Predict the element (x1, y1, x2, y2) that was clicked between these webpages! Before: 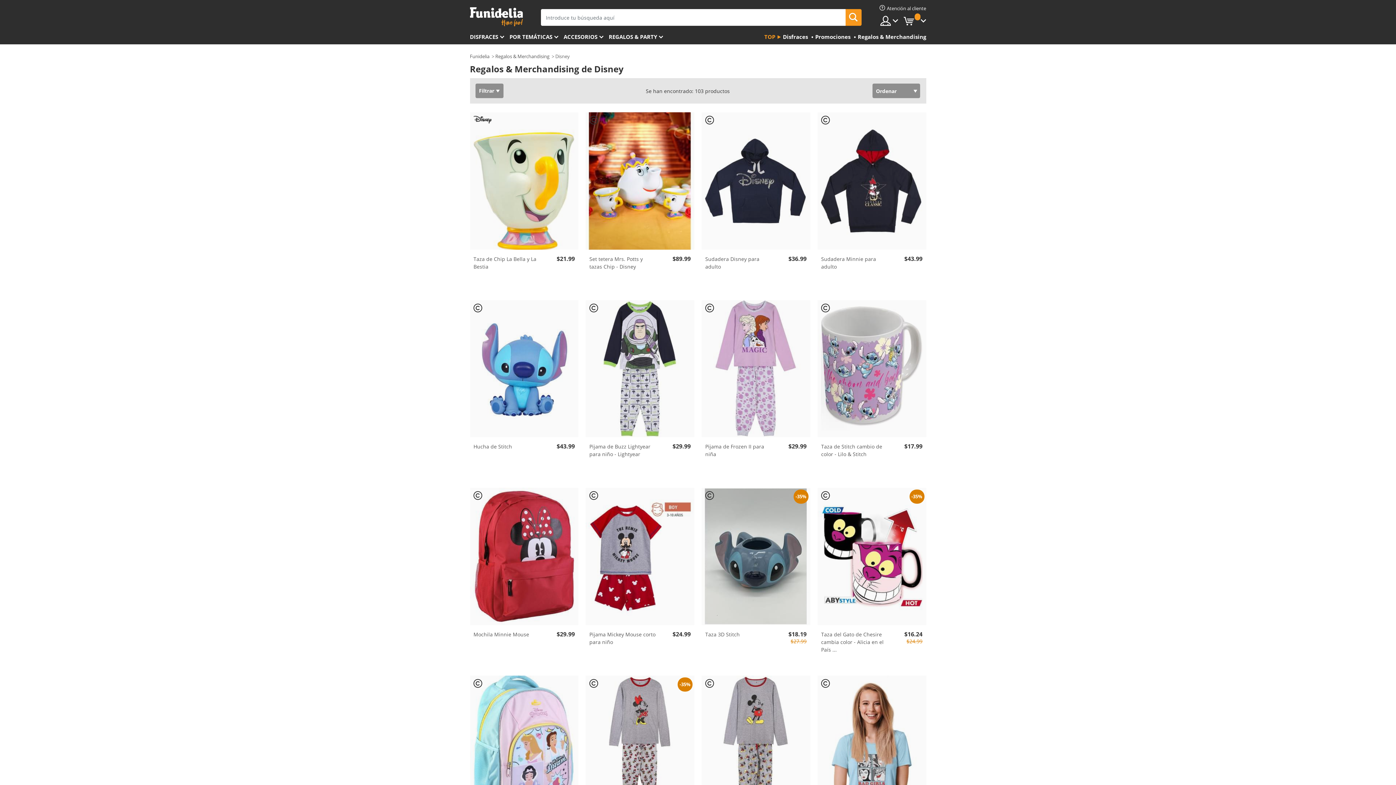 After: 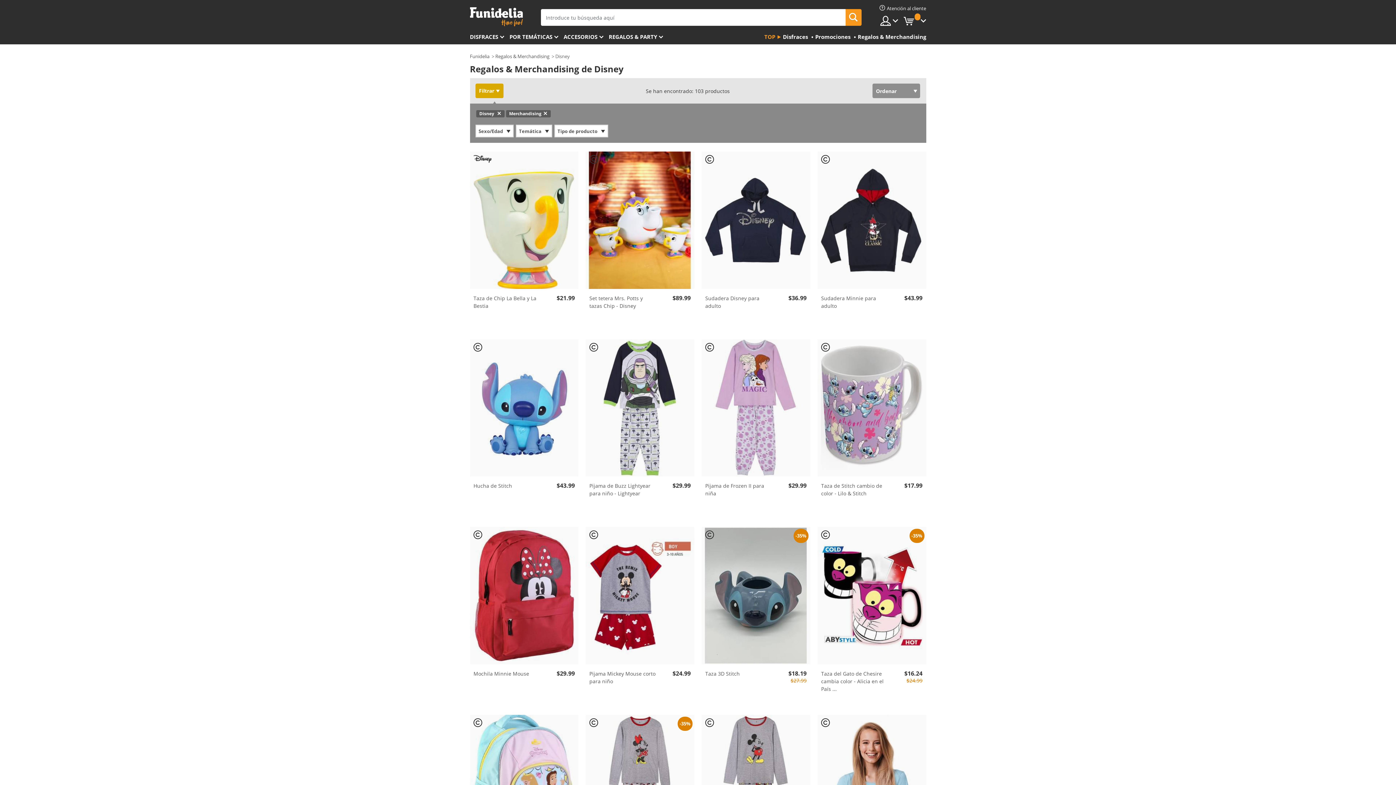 Action: label: Filtrar bbox: (475, 83, 503, 98)